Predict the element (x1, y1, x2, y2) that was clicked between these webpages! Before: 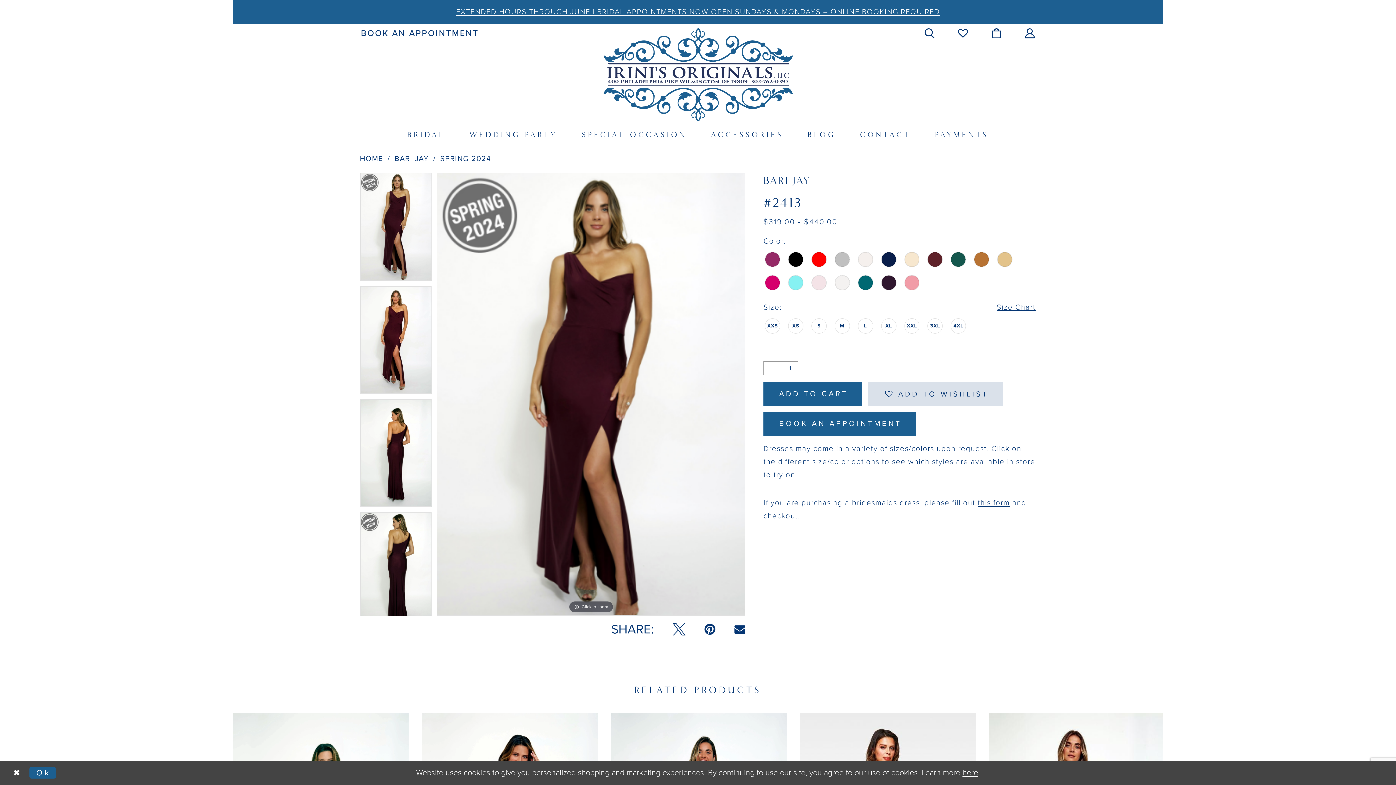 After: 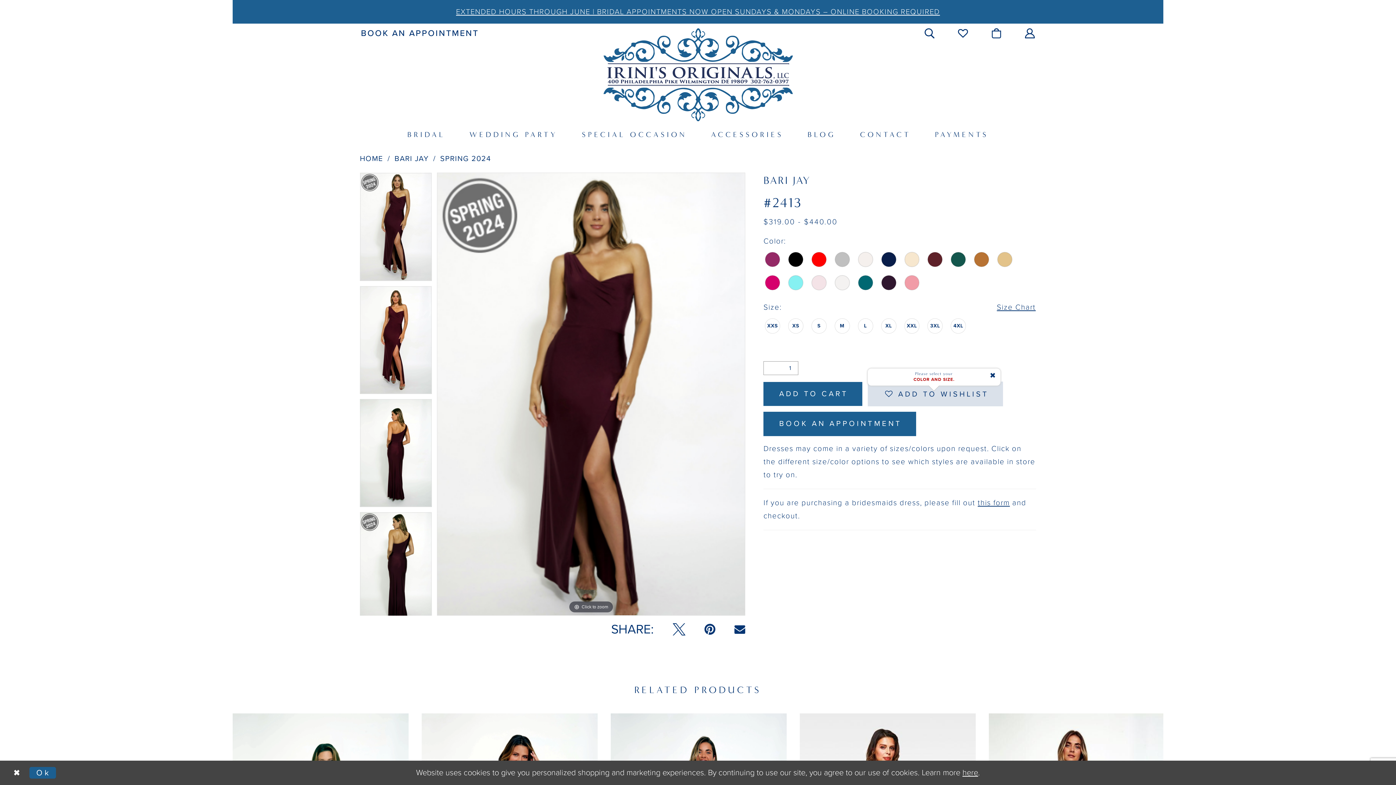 Action: label:  ADD TO WISHLIST bbox: (868, 381, 1003, 406)